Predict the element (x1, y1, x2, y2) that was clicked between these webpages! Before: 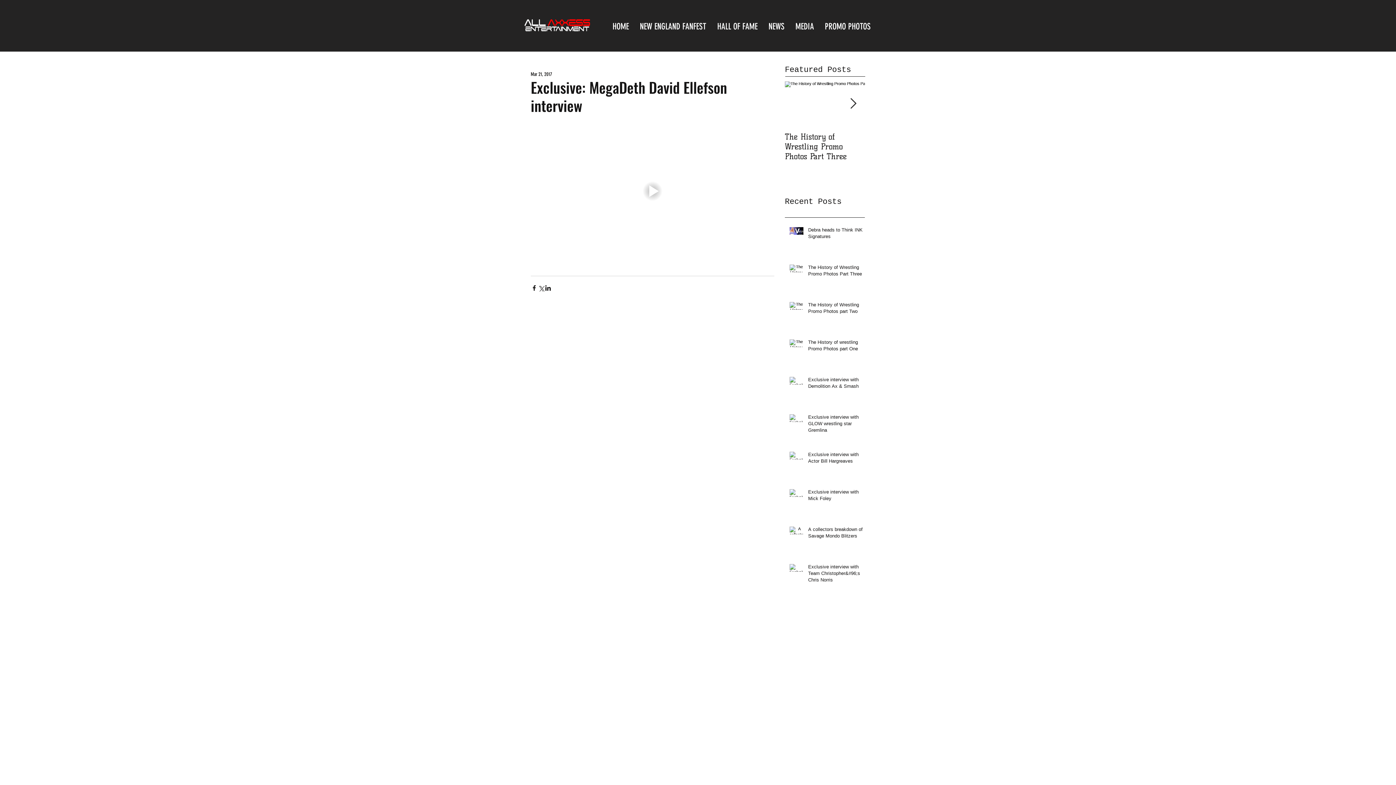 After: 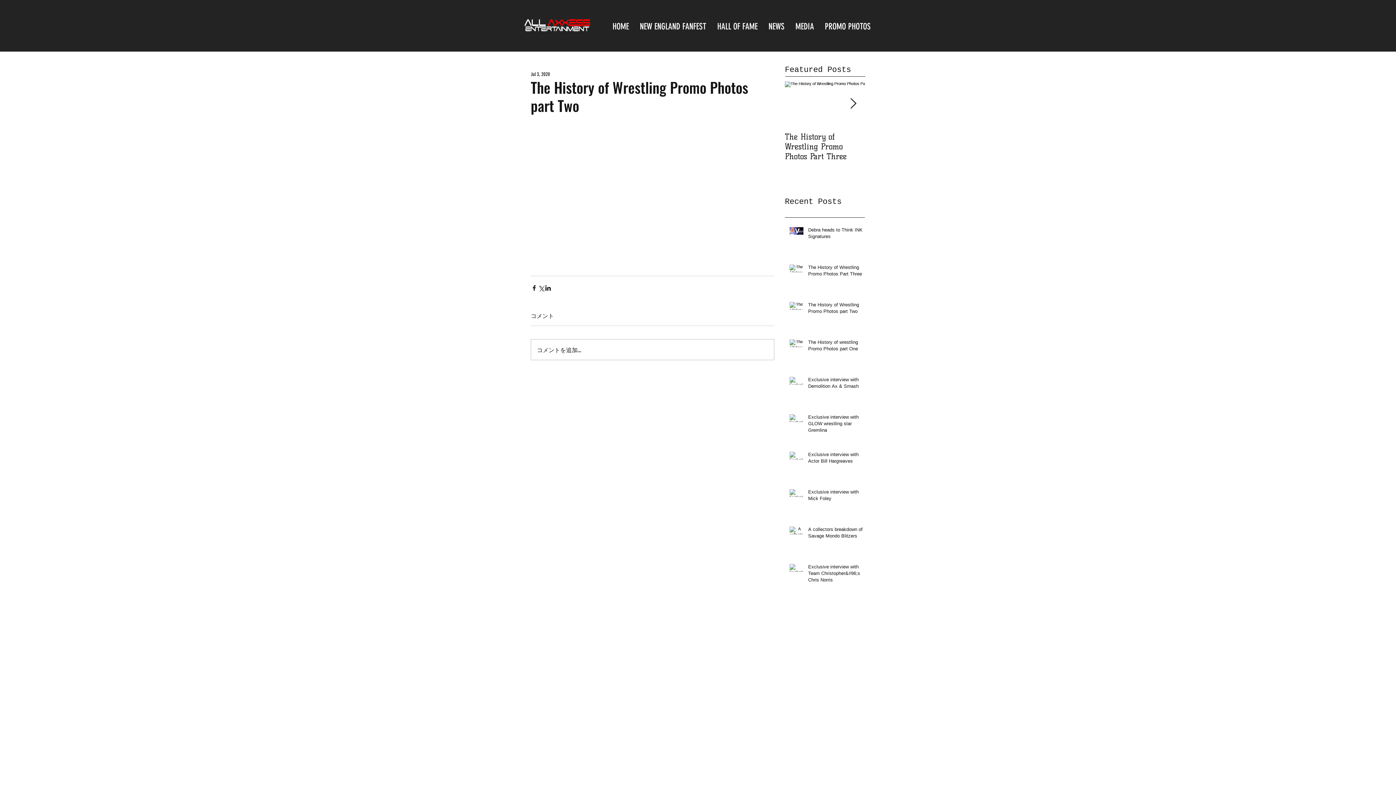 Action: bbox: (808, 301, 869, 317) label: The History of Wrestling Promo Photos part Two